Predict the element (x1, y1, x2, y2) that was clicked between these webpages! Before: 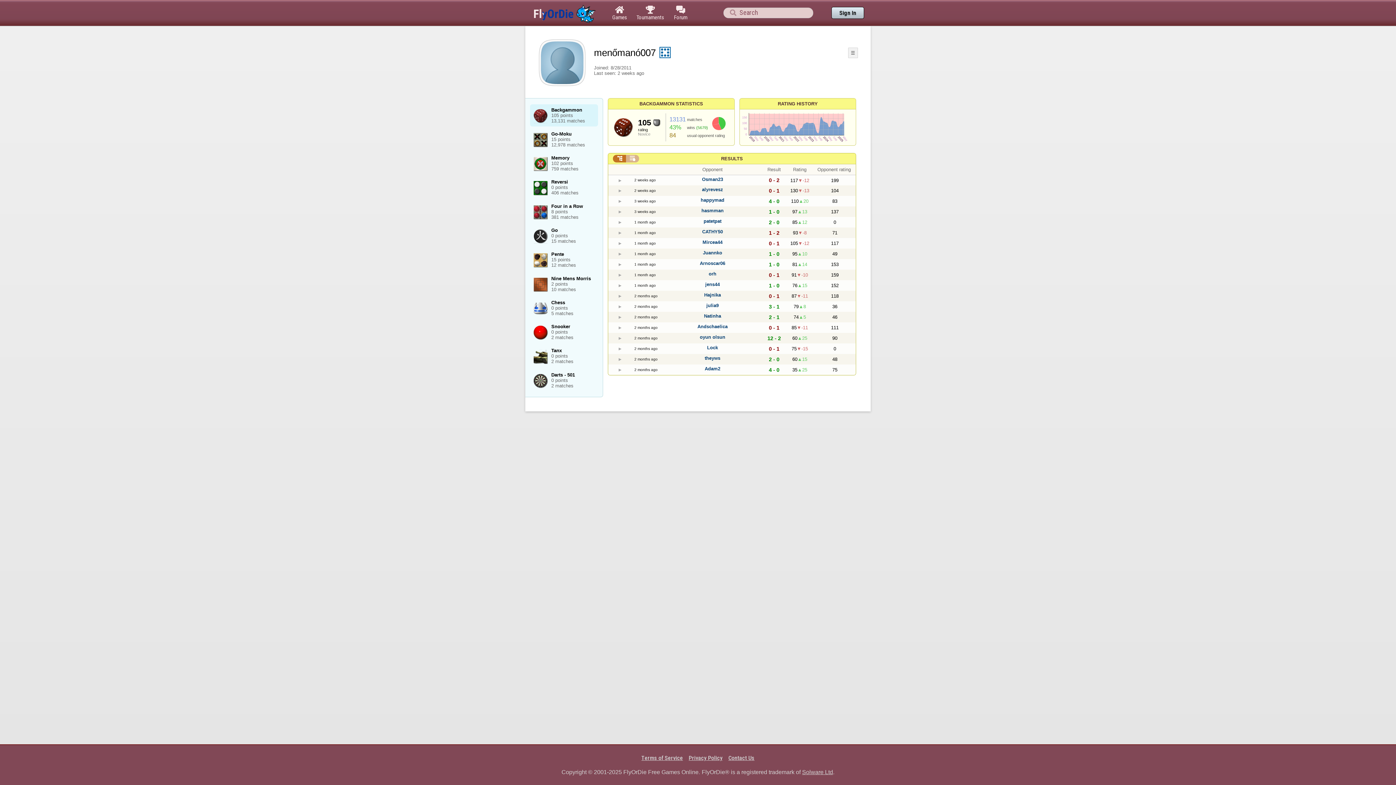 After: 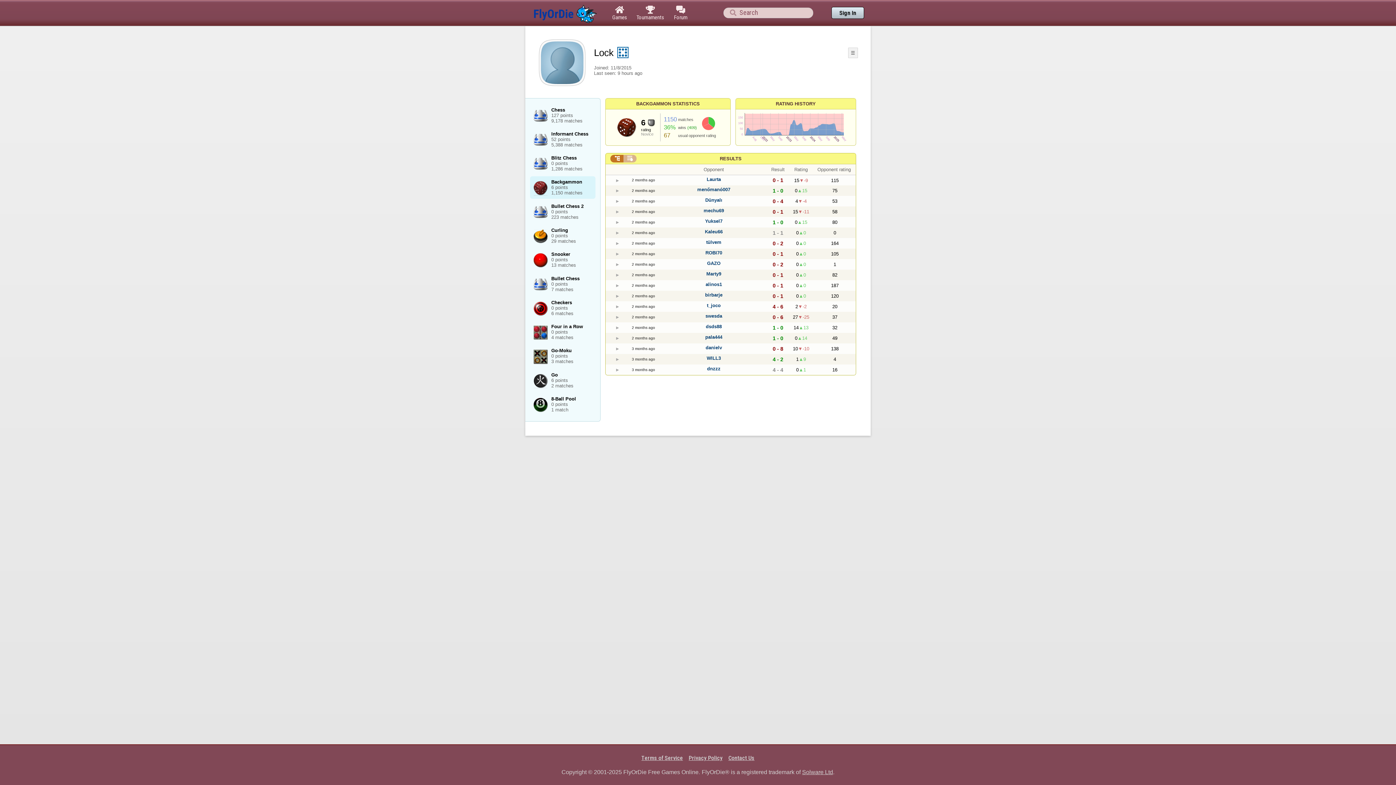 Action: bbox: (707, 344, 718, 350) label: Lock